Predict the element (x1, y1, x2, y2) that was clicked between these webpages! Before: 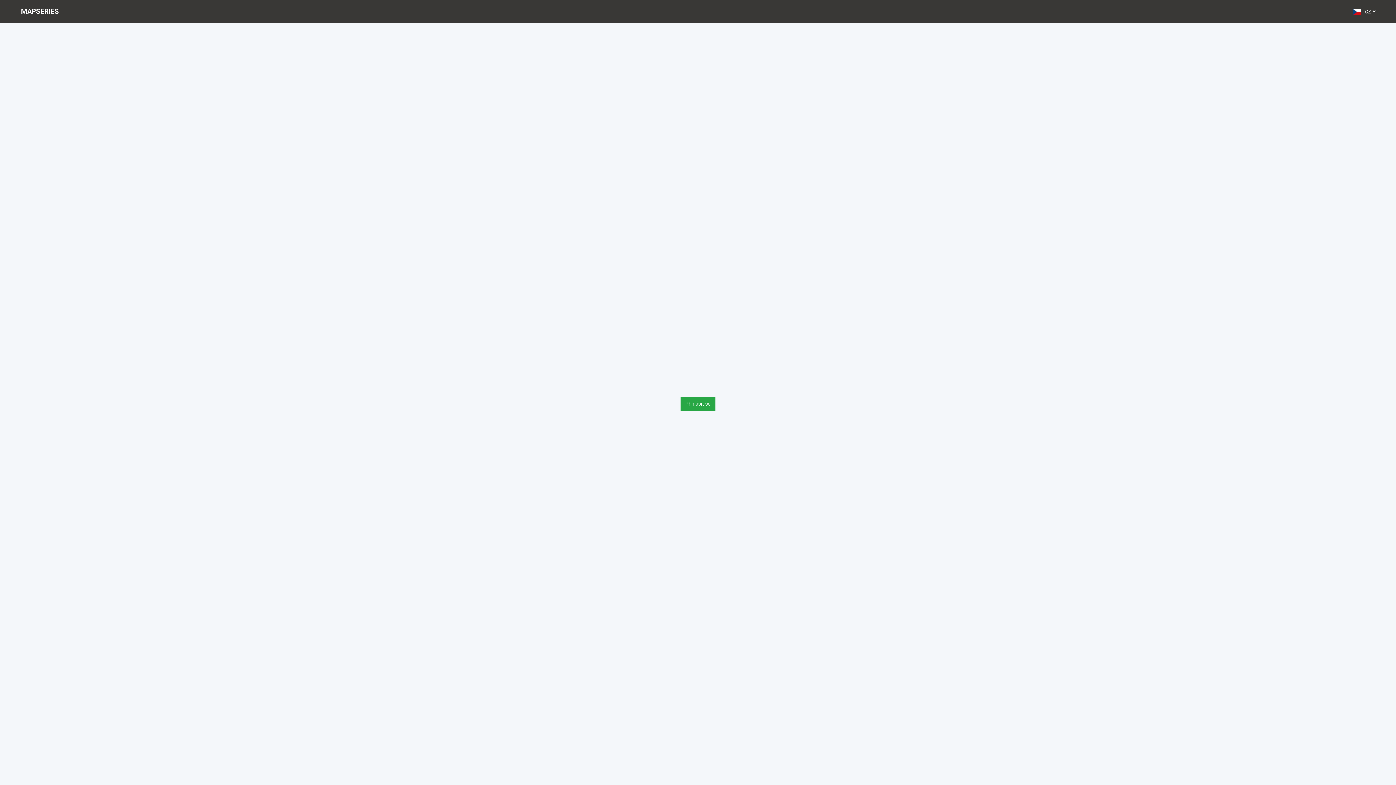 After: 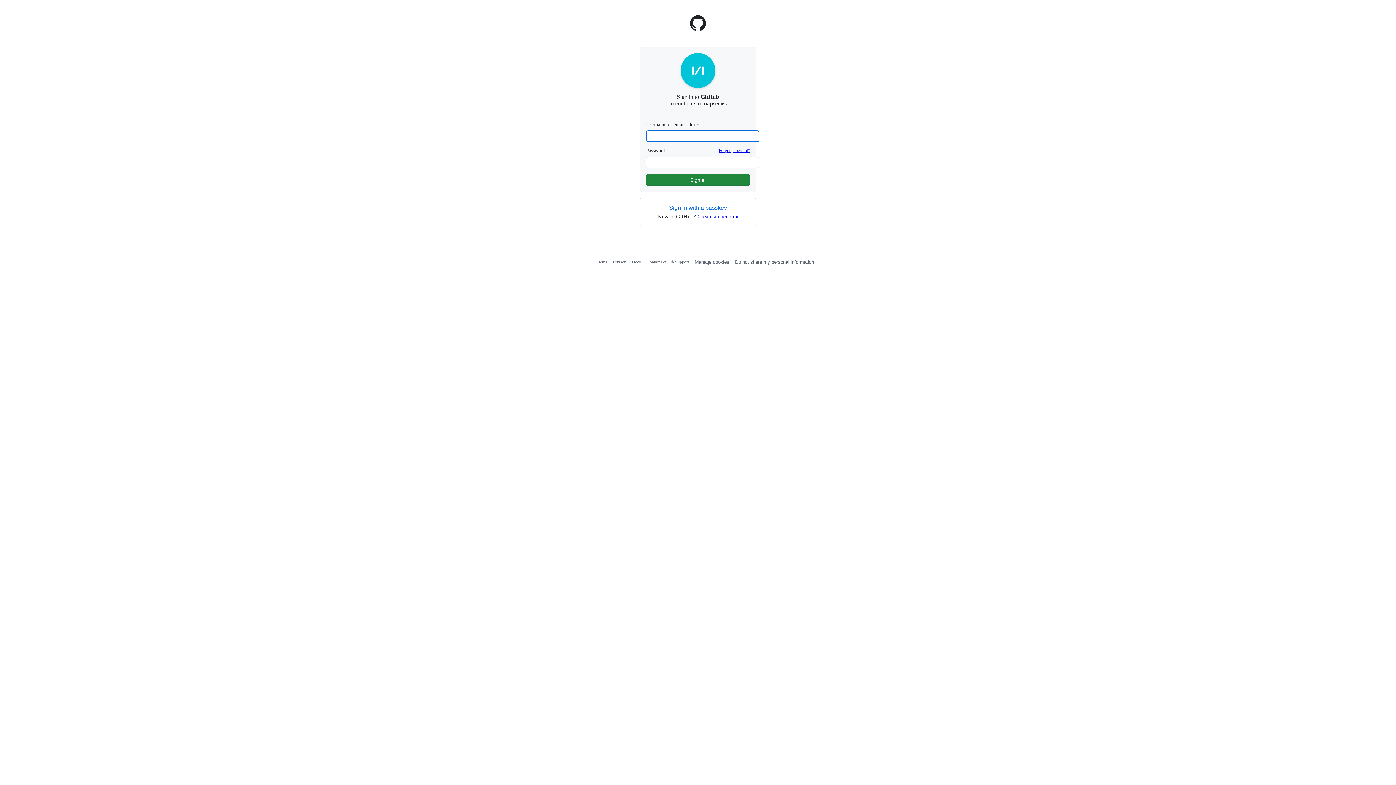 Action: label: Přihlásit se bbox: (680, 397, 715, 410)